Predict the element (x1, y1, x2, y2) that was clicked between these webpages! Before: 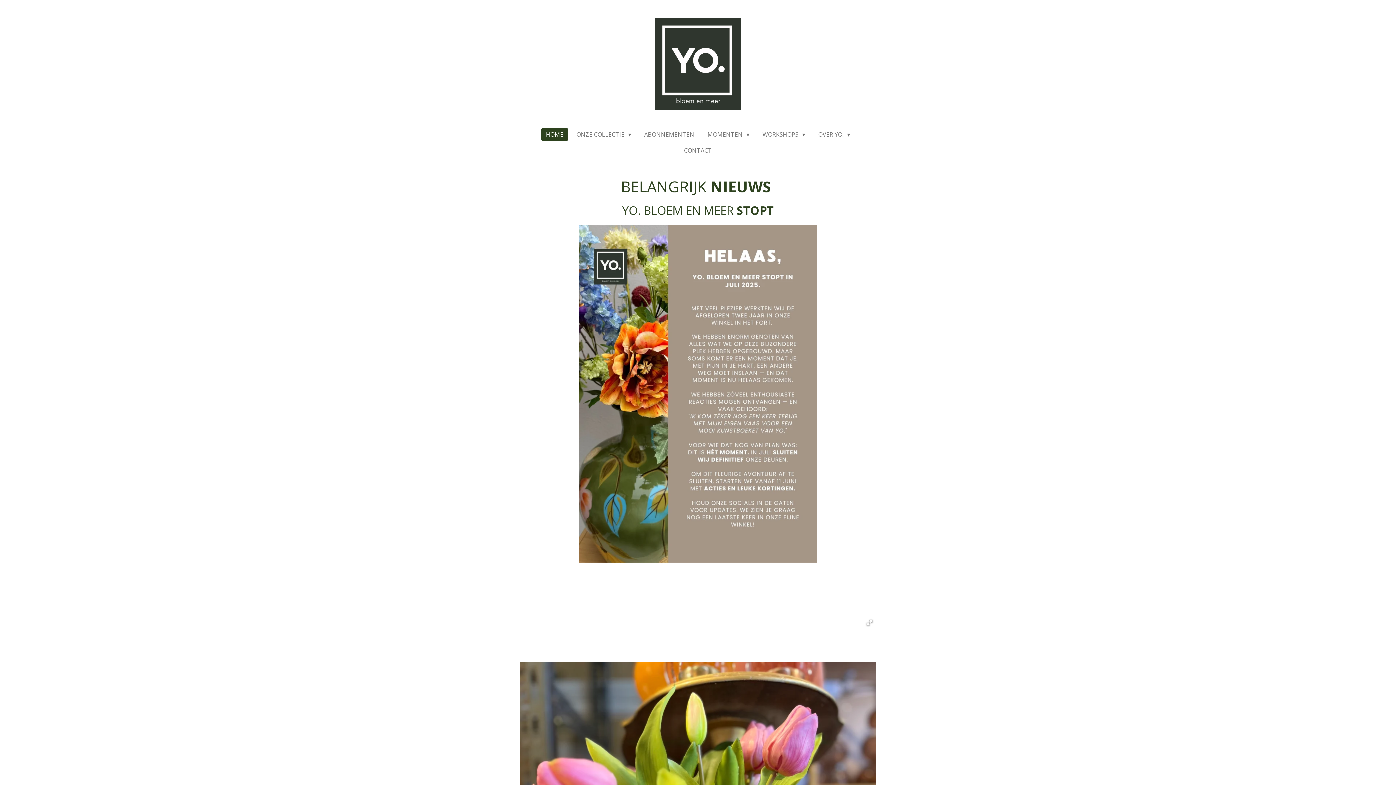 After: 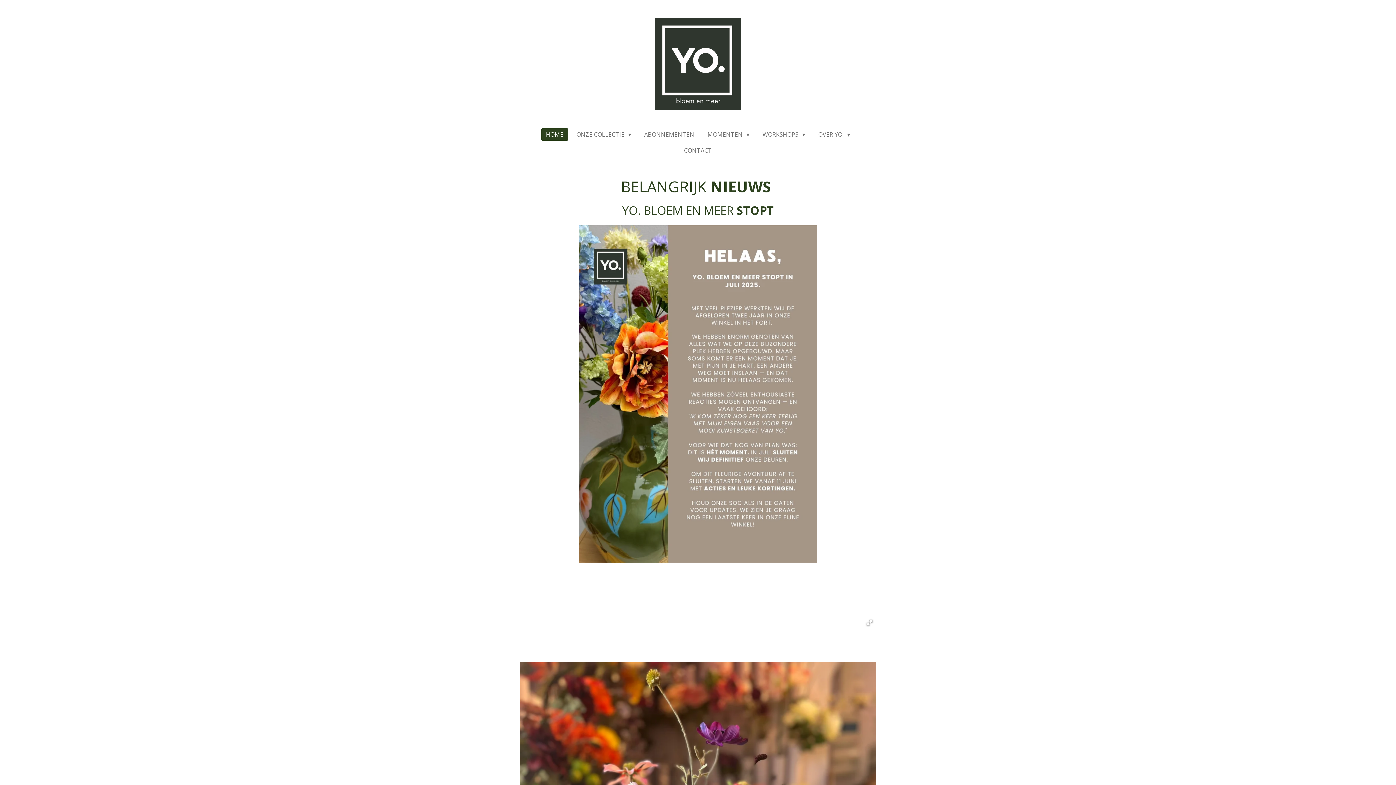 Action: label: HOME bbox: (541, 128, 568, 140)